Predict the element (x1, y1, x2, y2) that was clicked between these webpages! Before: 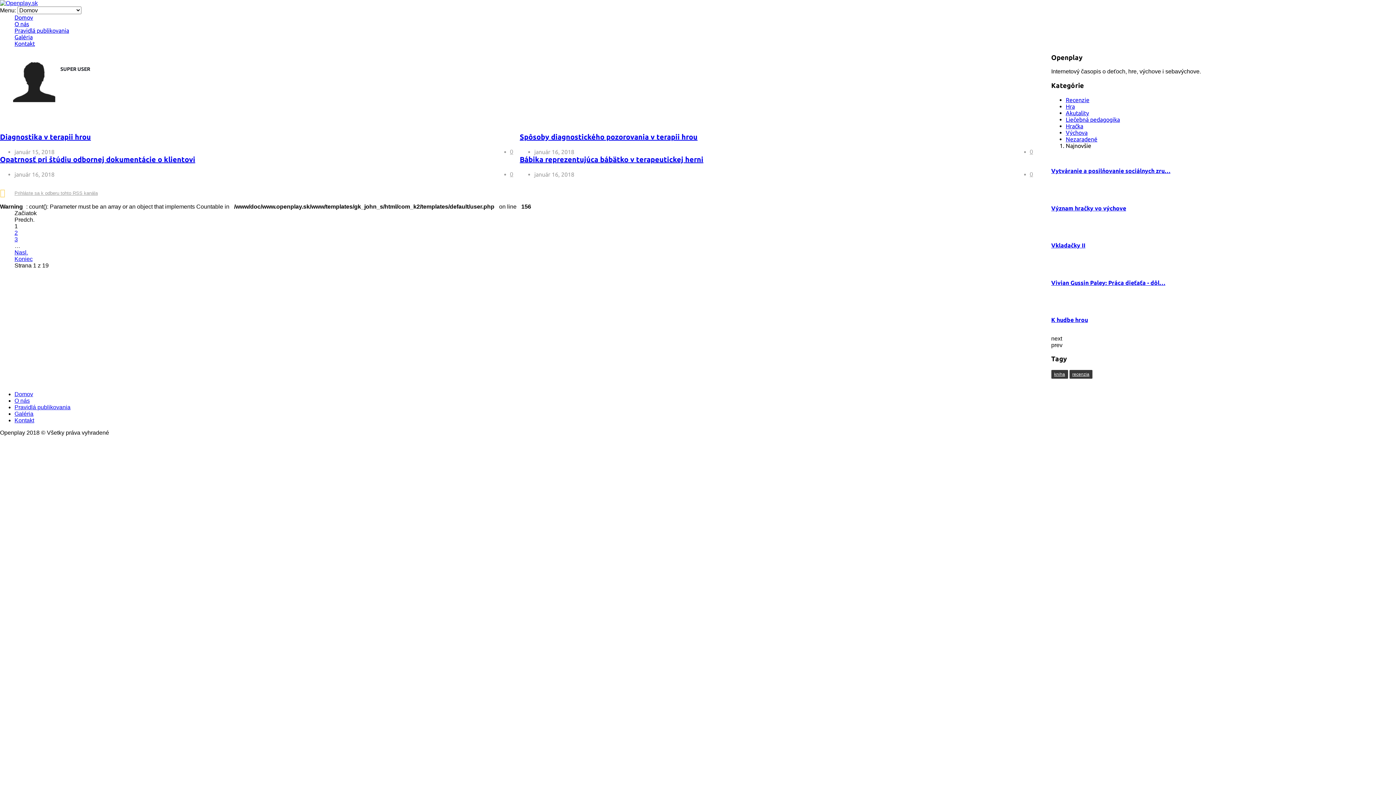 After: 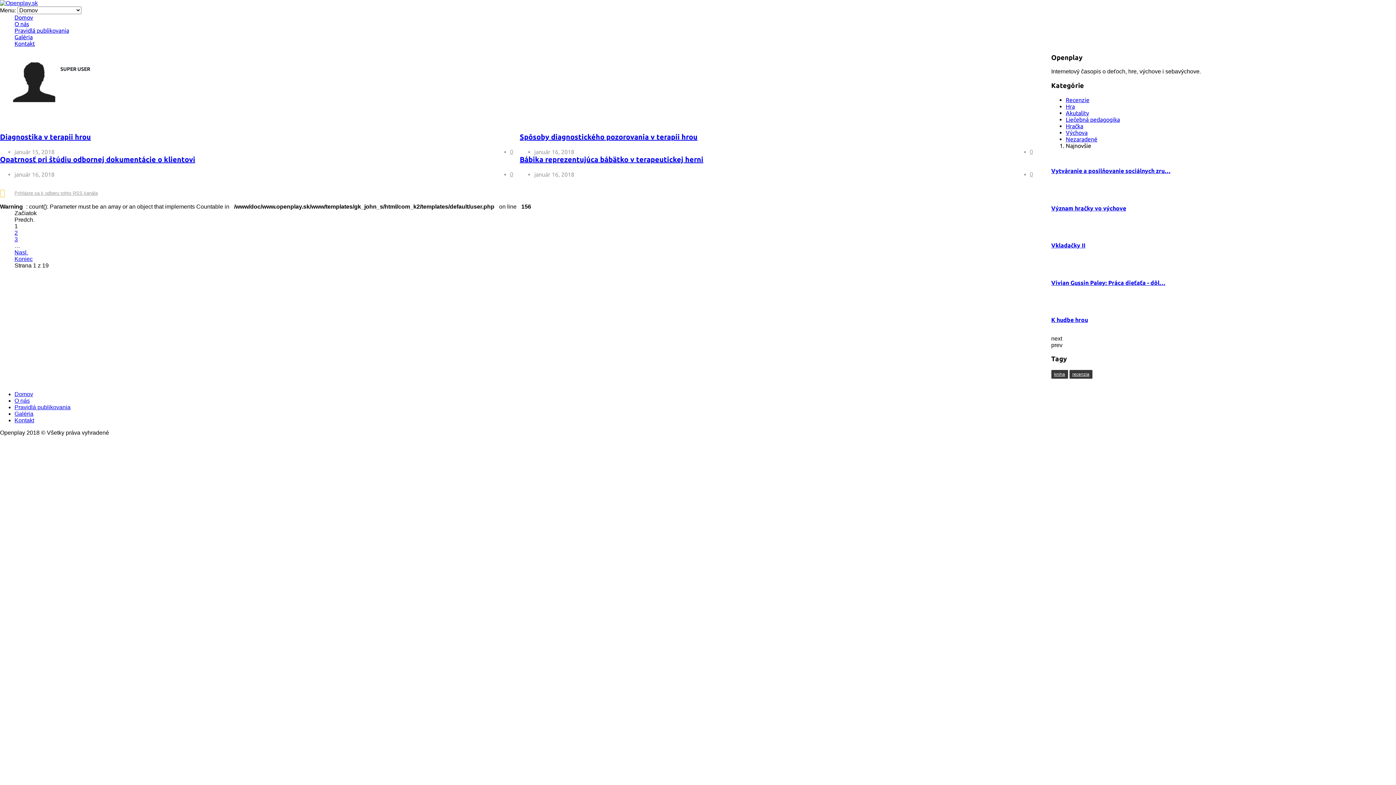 Action: bbox: (14, 410, 33, 417) label: Galéria